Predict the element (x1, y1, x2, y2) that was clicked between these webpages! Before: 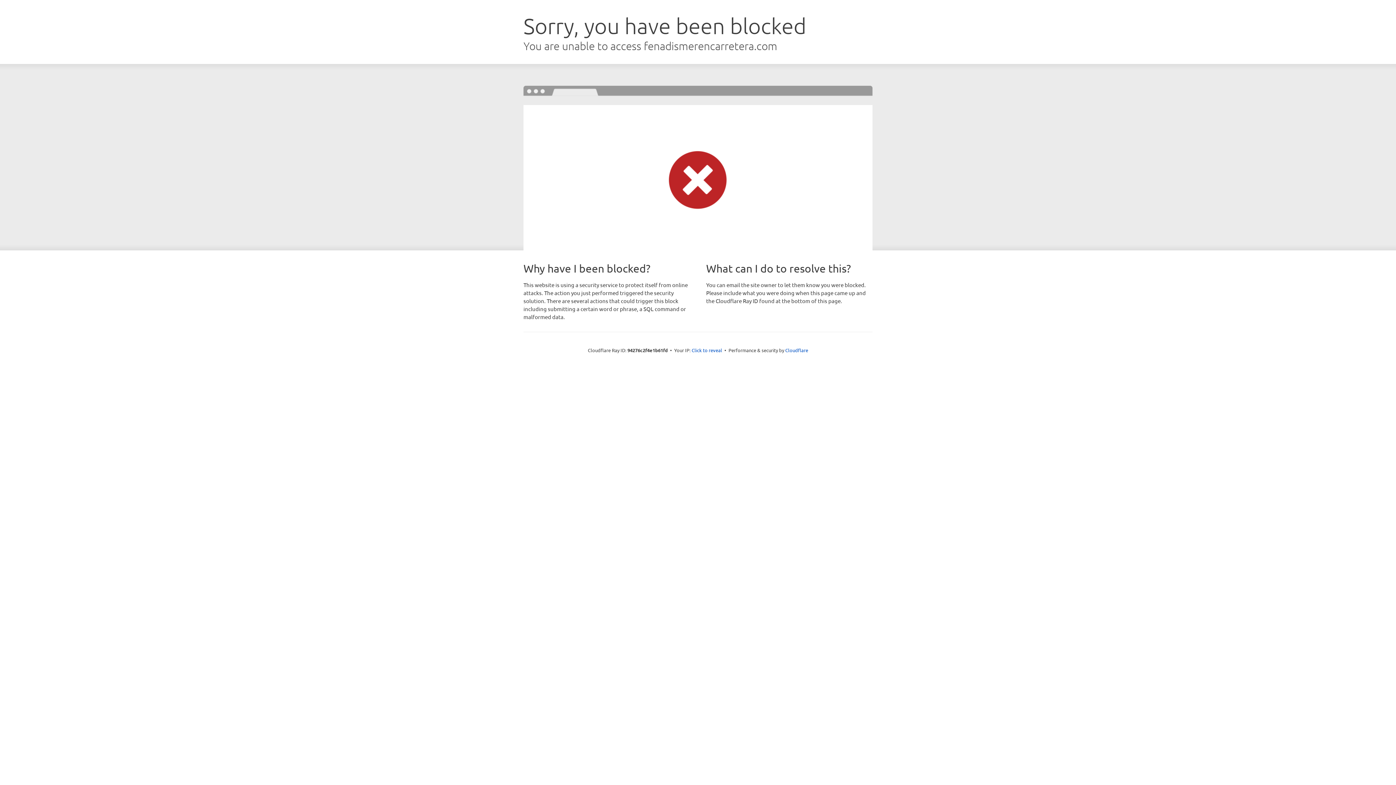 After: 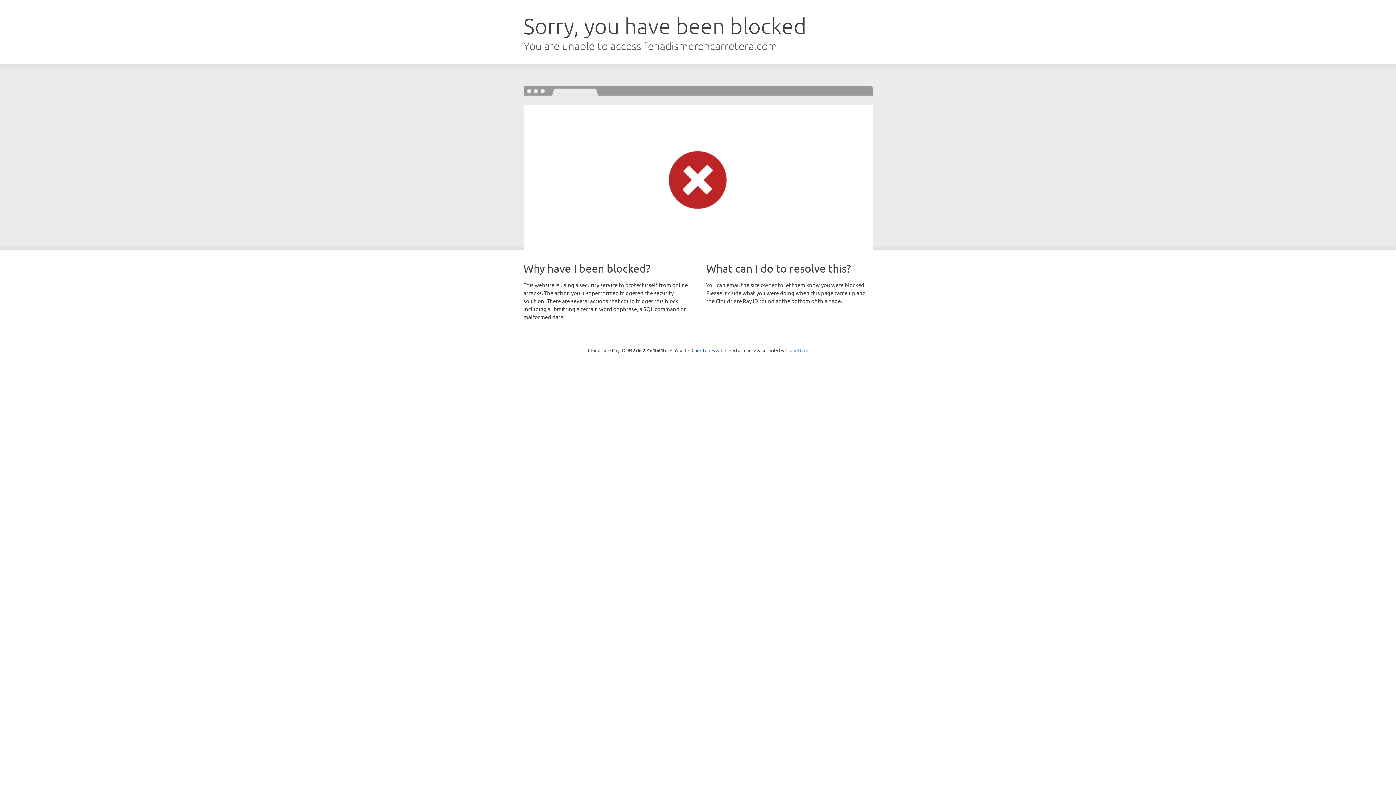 Action: bbox: (785, 347, 808, 353) label: Cloudflare